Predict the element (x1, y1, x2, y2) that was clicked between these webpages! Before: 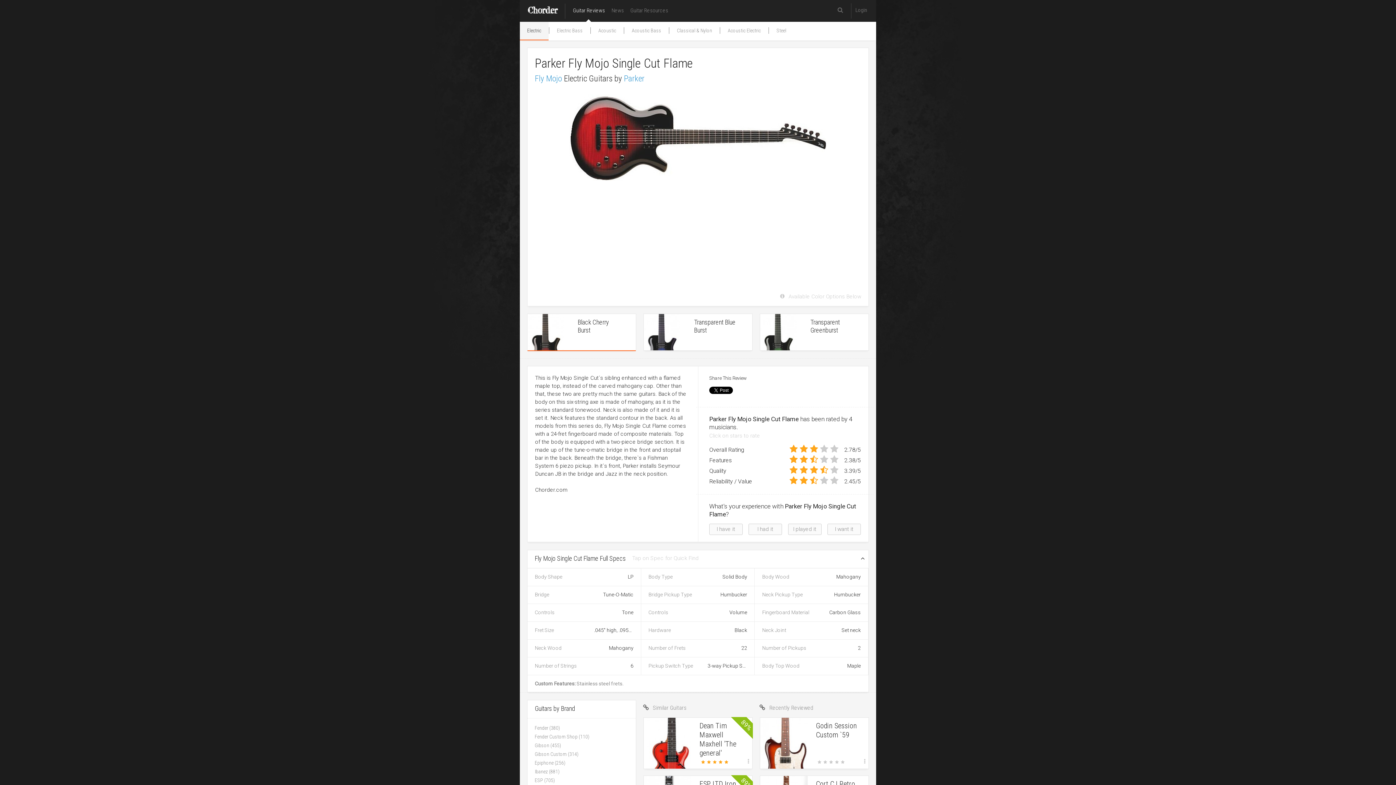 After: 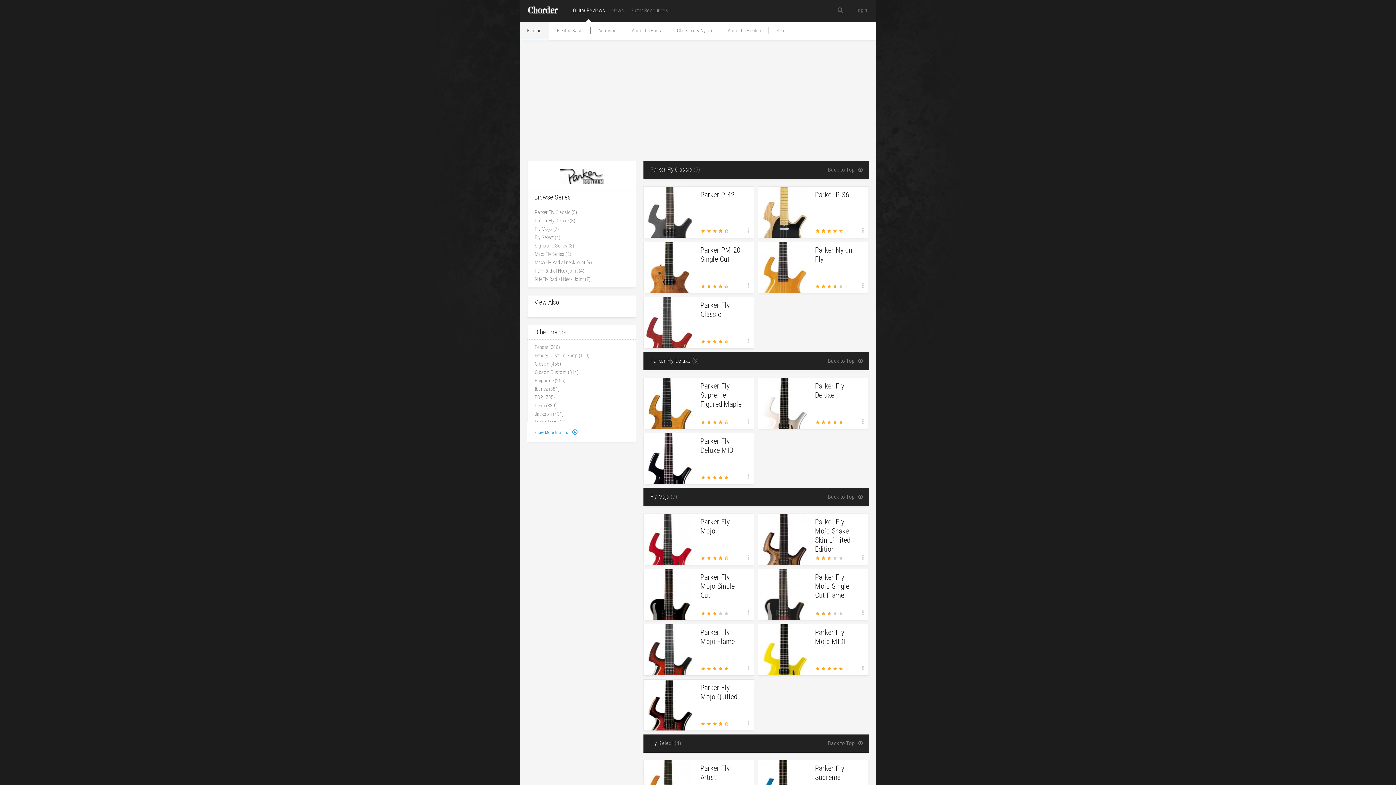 Action: bbox: (624, 73, 644, 83) label: Parker